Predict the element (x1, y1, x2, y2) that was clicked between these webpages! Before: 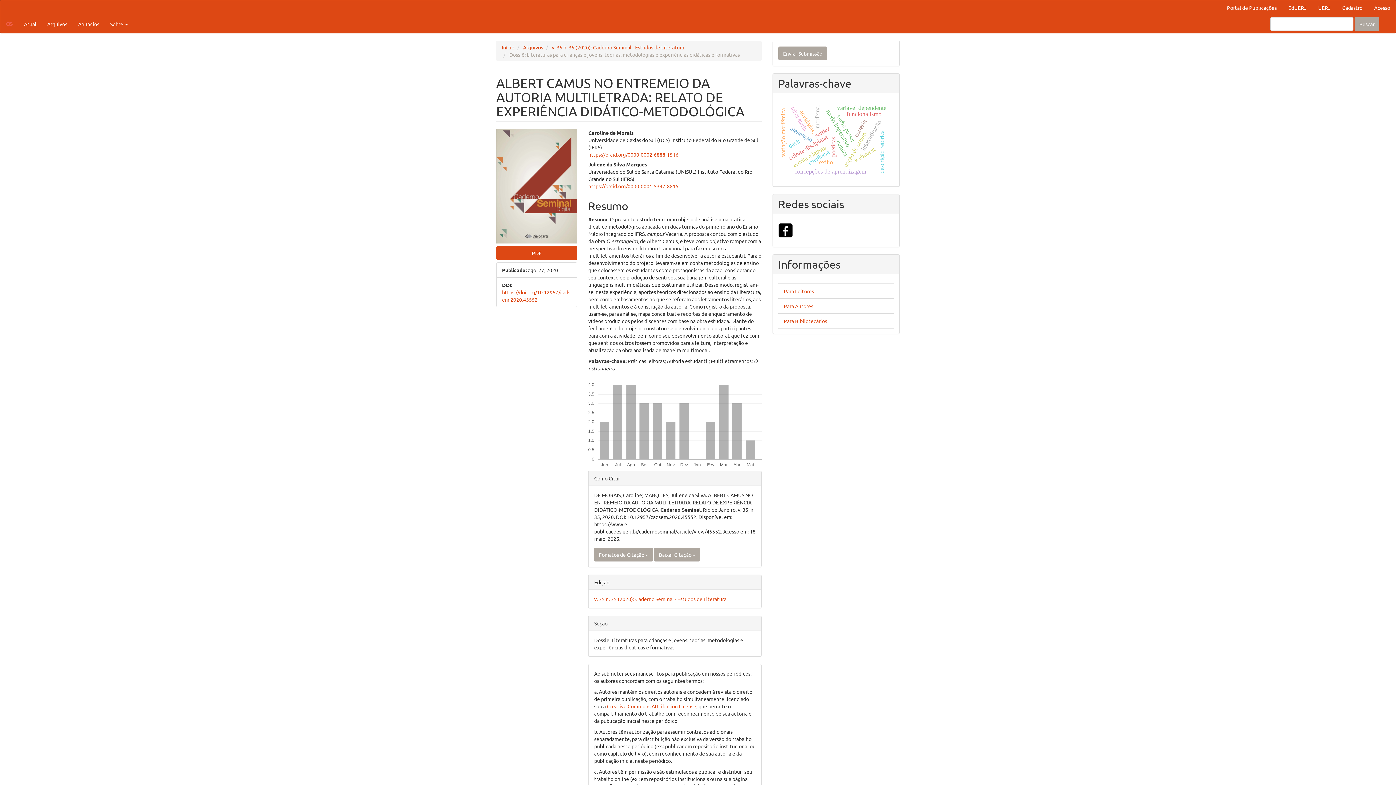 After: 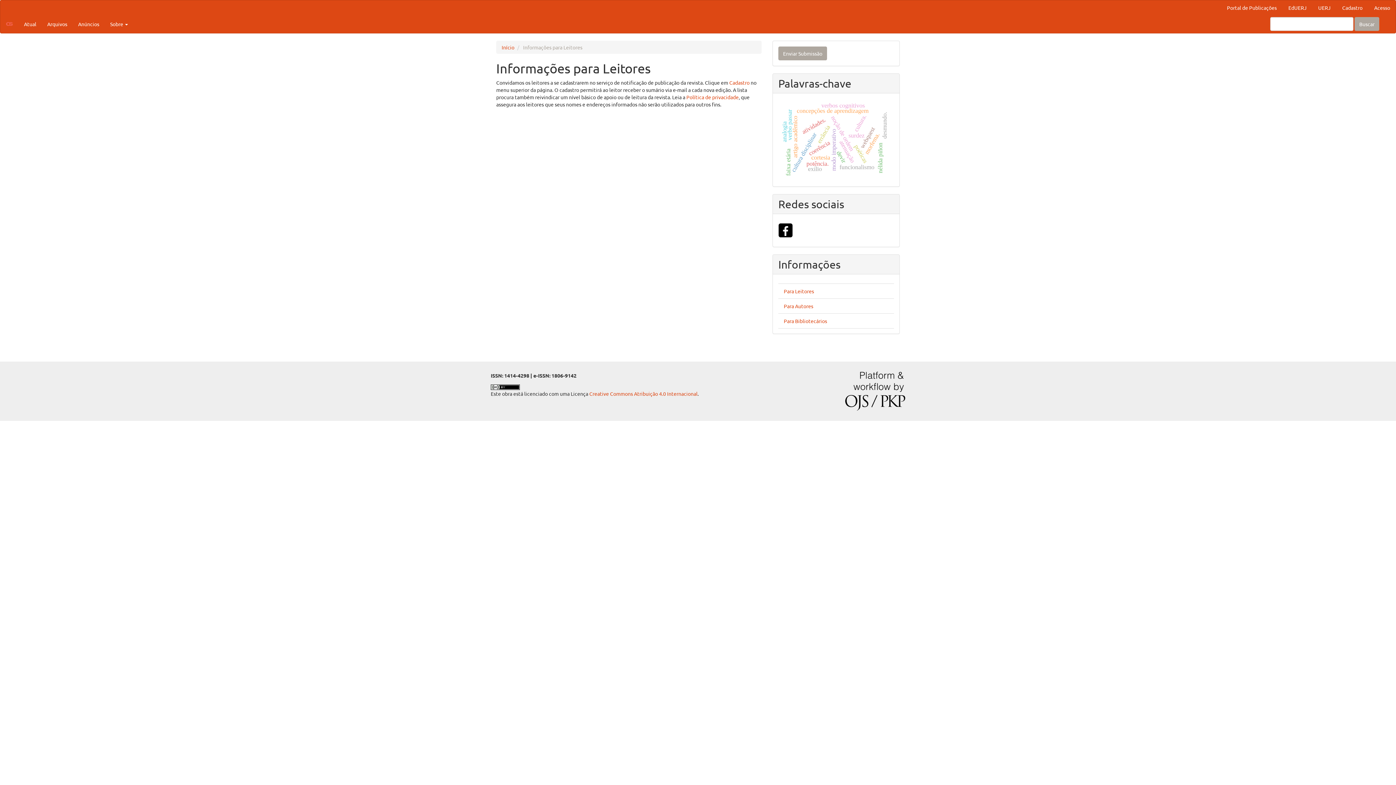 Action: label: Para Leitores bbox: (784, 288, 814, 294)